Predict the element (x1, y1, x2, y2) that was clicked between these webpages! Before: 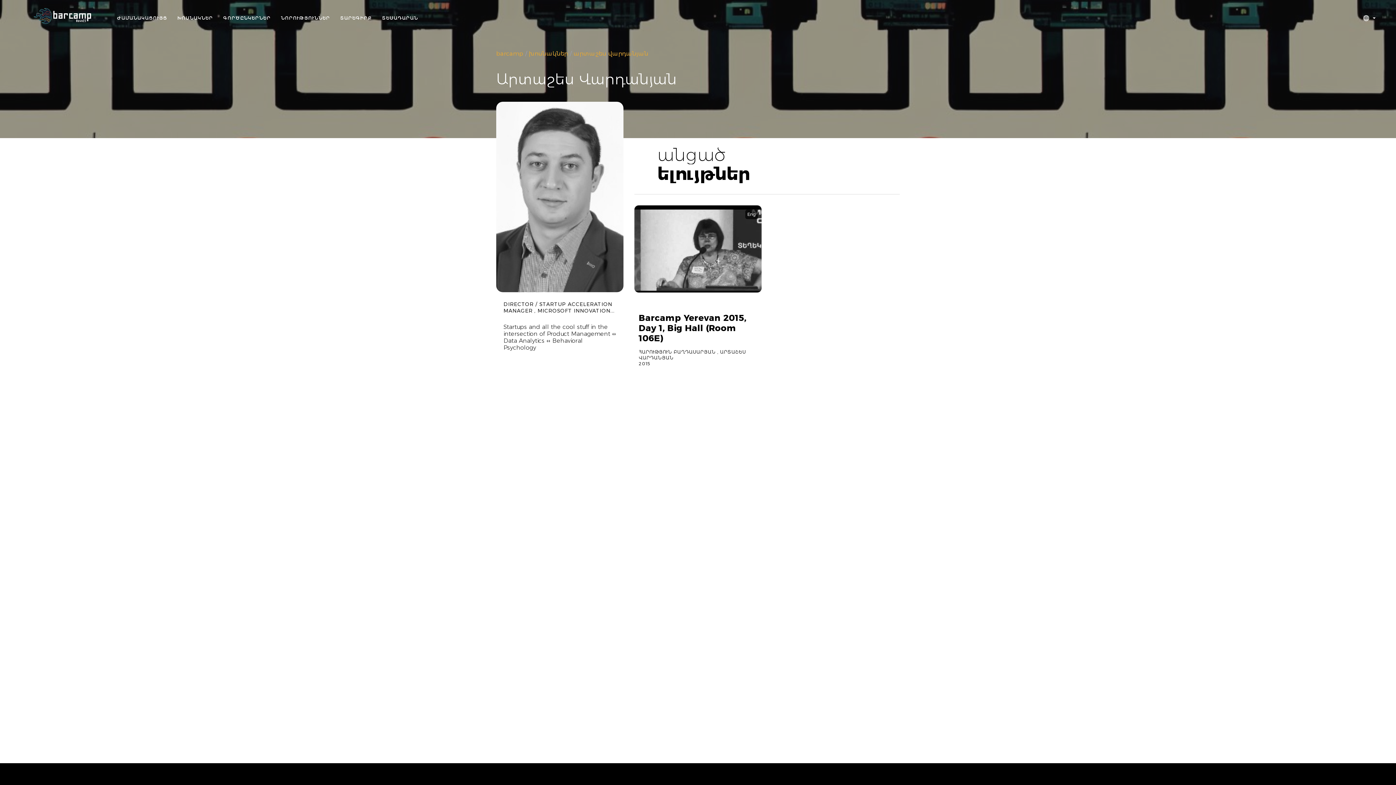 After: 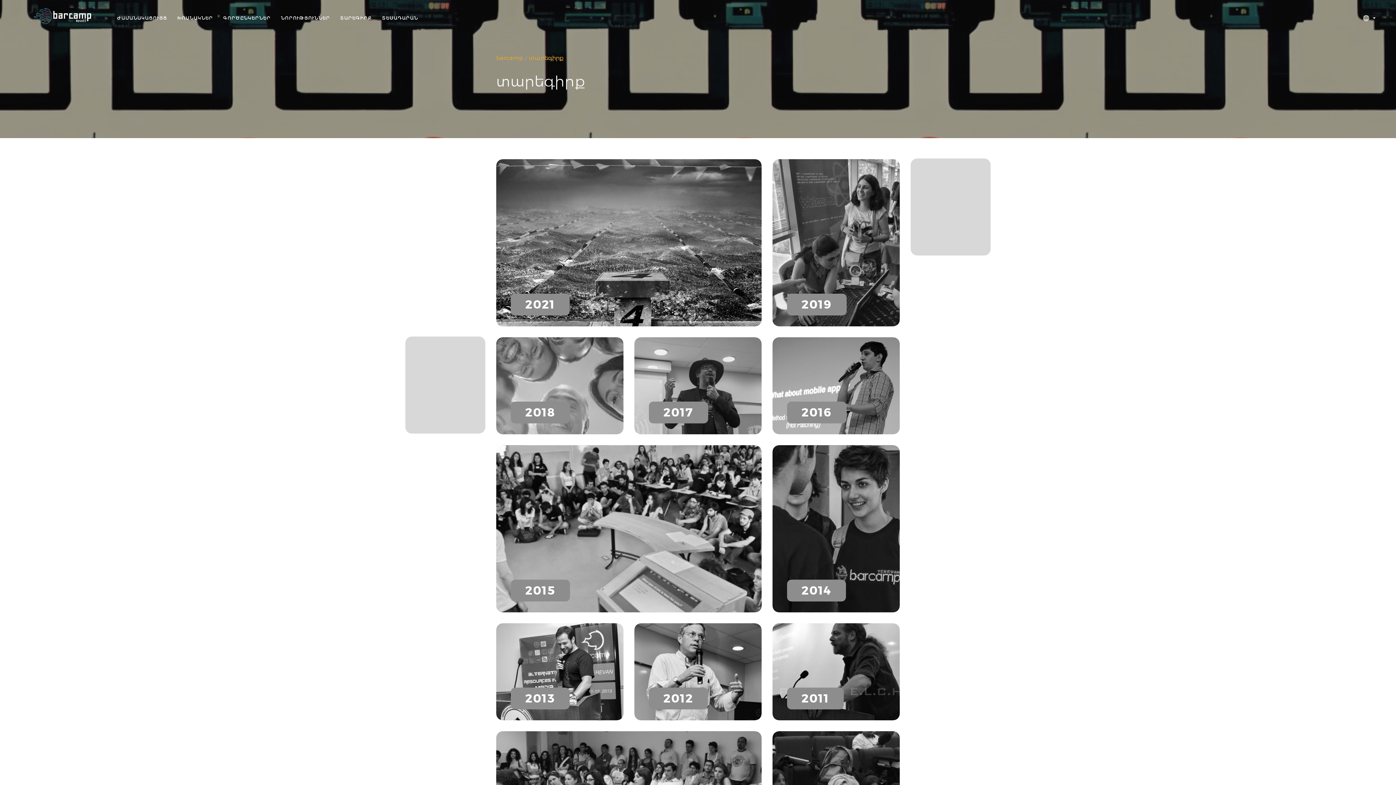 Action: label: ՏԱՐԵԳԻՐՔ bbox: (320, 12, 357, 24)